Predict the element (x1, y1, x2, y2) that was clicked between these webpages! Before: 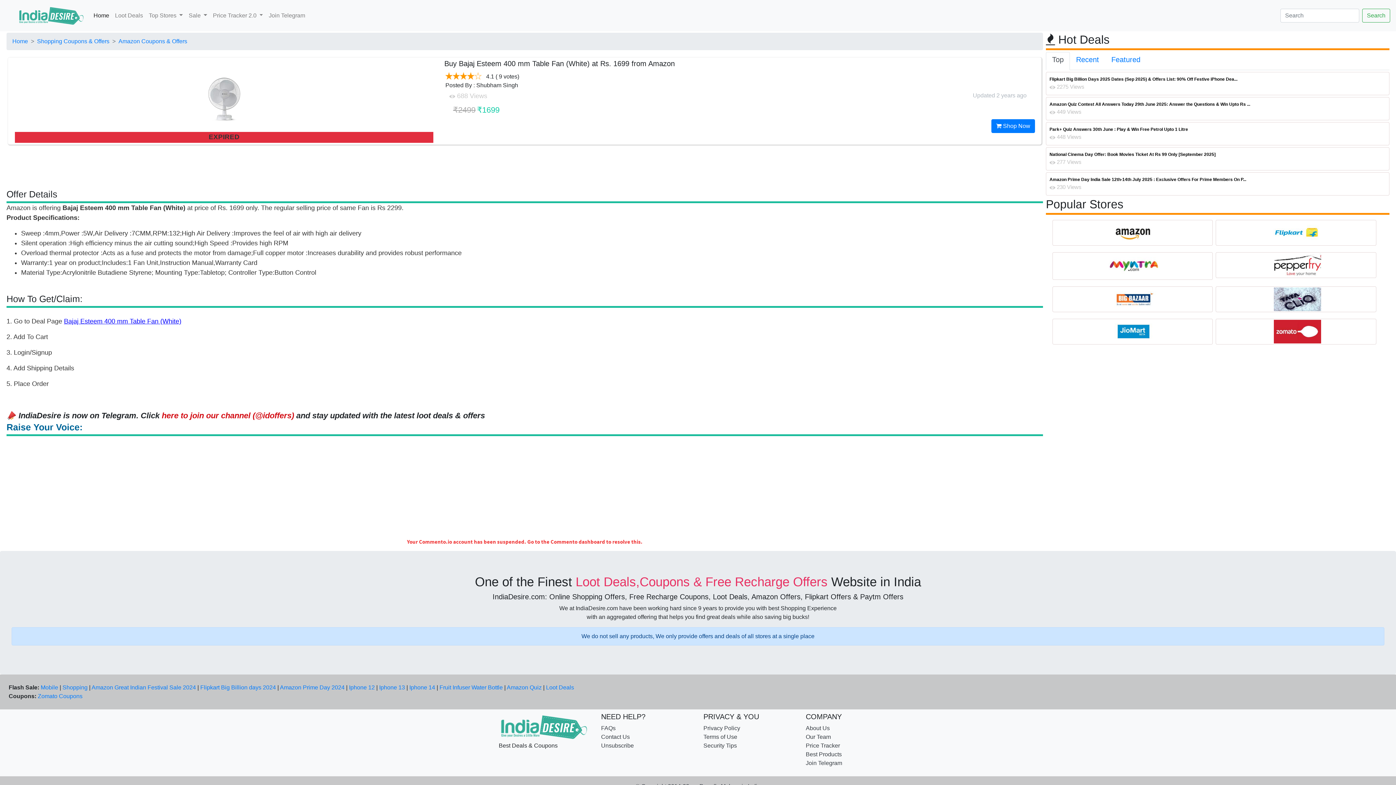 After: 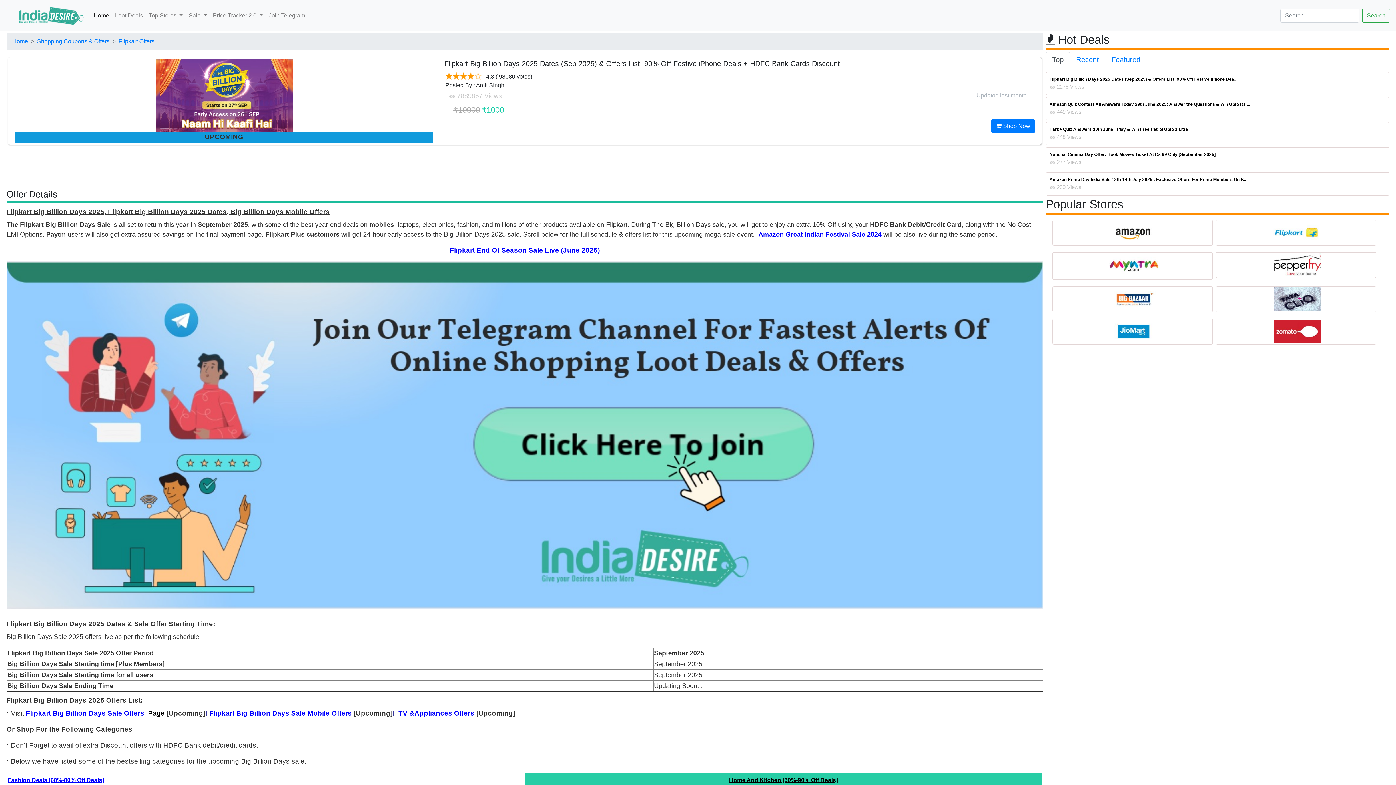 Action: label: Flipkart Big Billion days 2024 bbox: (200, 684, 276, 690)